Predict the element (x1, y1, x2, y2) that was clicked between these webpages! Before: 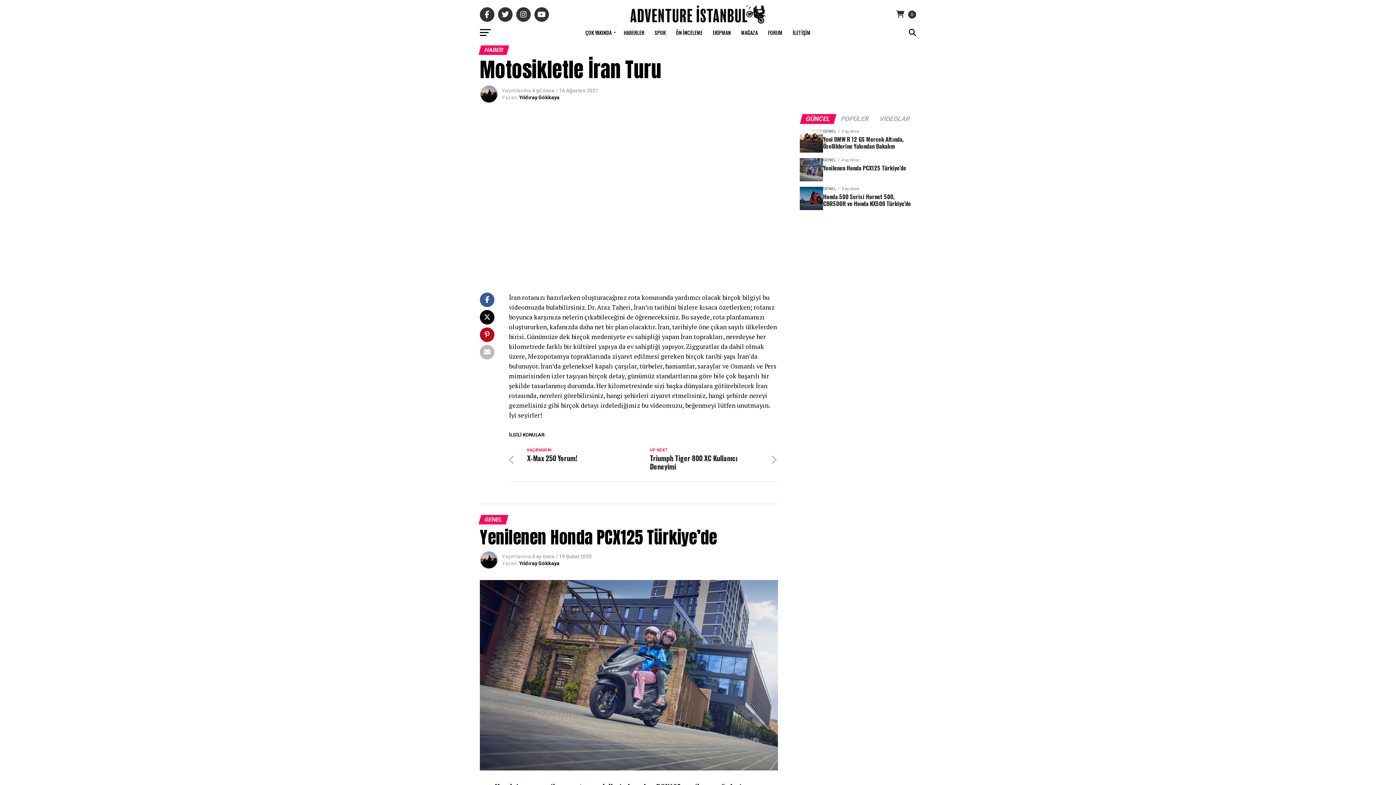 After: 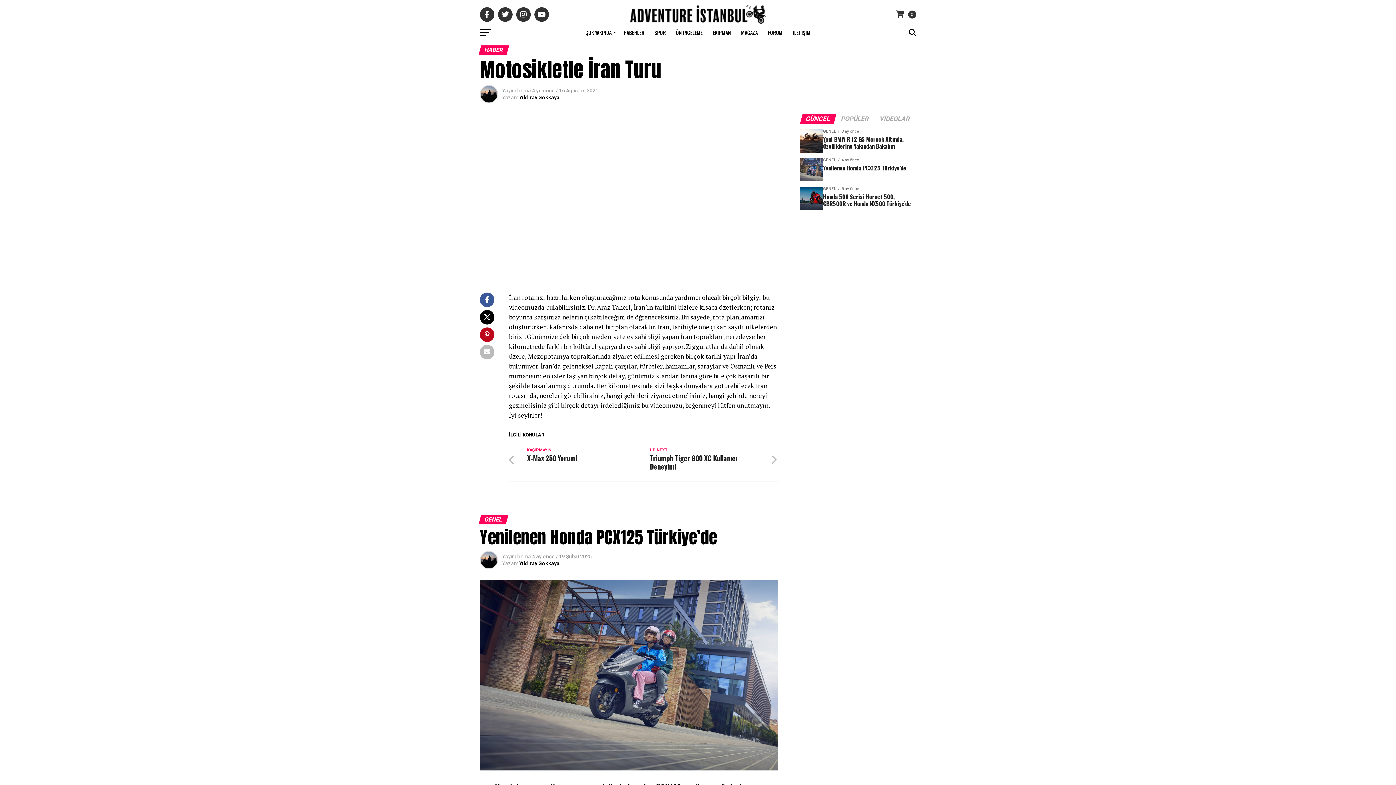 Action: label: GÜNCEL bbox: (801, 116, 835, 122)